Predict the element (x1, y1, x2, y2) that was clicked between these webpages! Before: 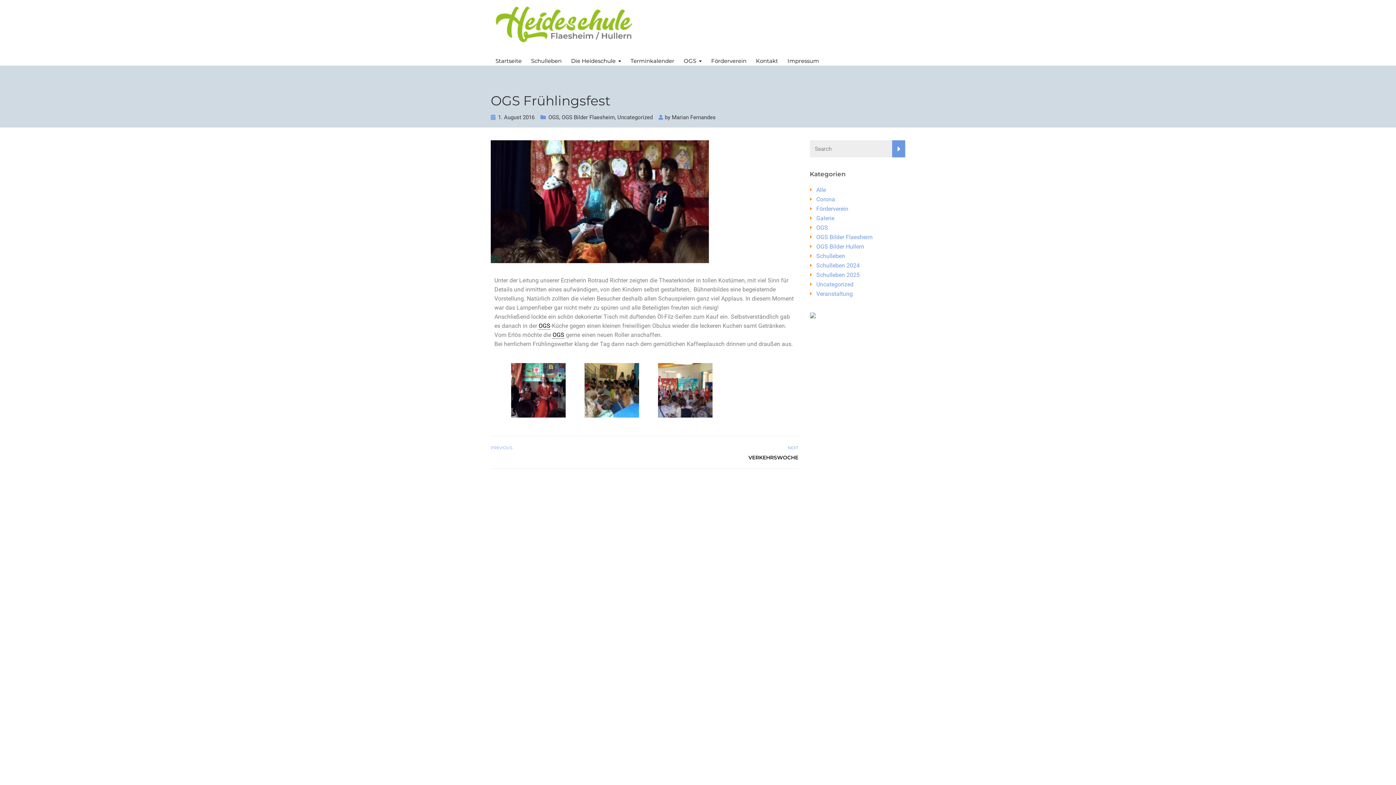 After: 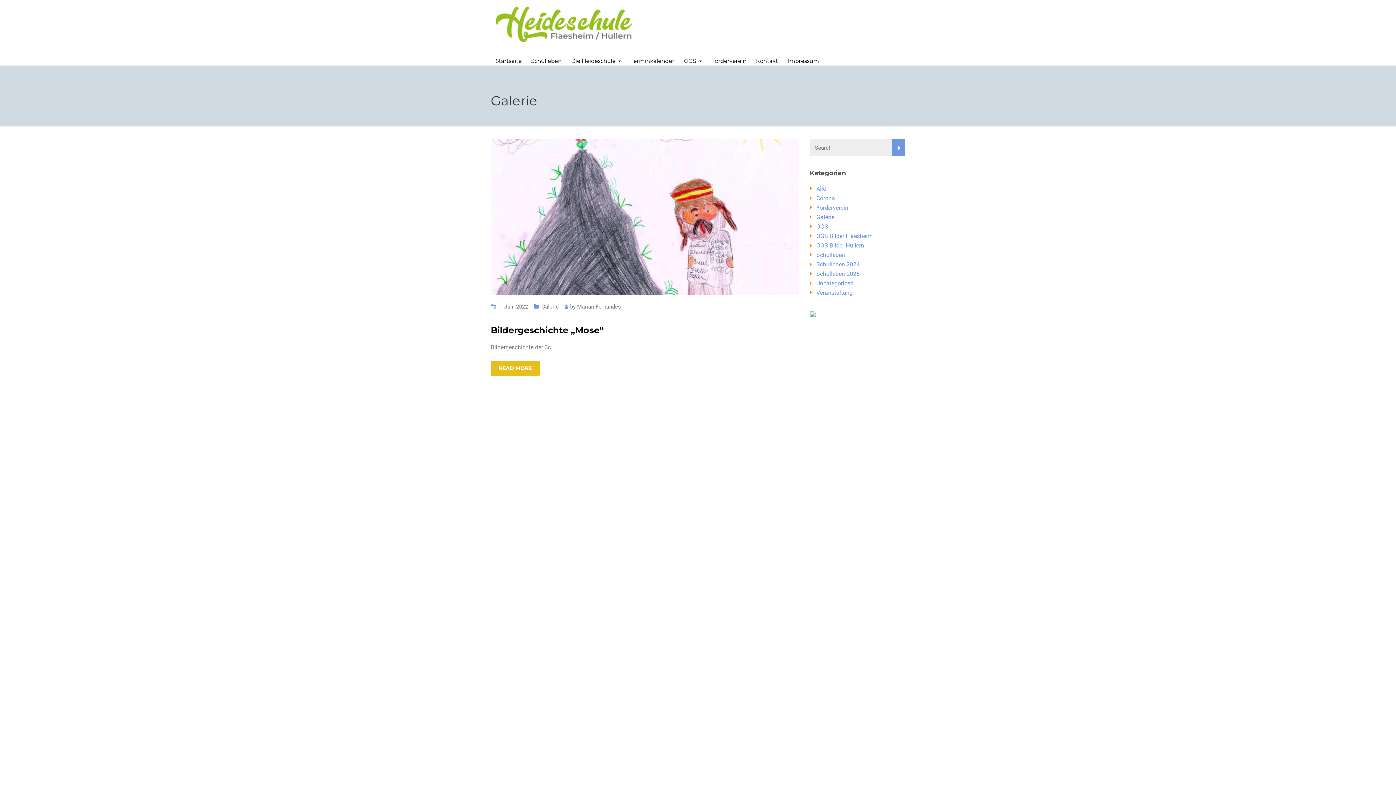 Action: label: Galerie bbox: (816, 214, 834, 221)